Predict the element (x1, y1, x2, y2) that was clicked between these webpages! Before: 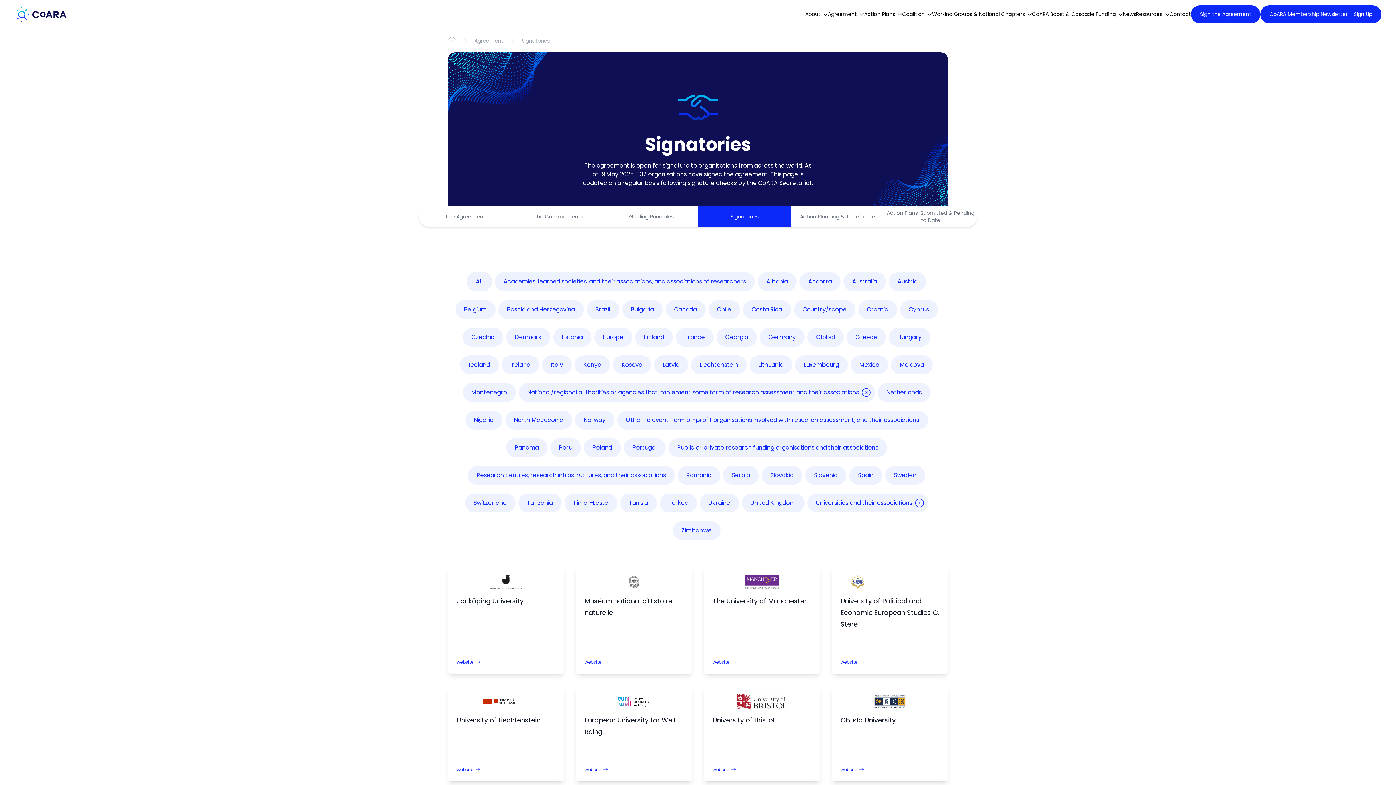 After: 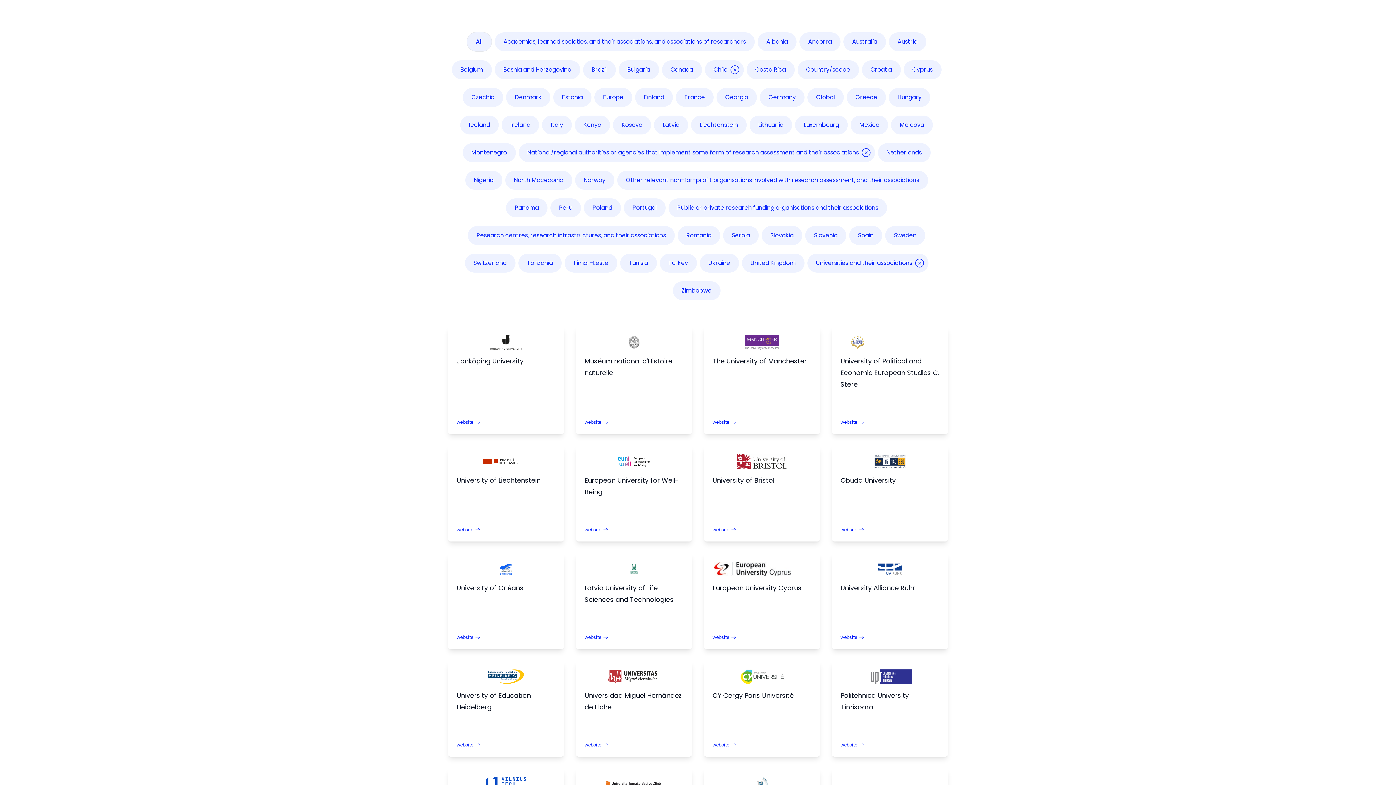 Action: label: Chile bbox: (708, 300, 740, 319)